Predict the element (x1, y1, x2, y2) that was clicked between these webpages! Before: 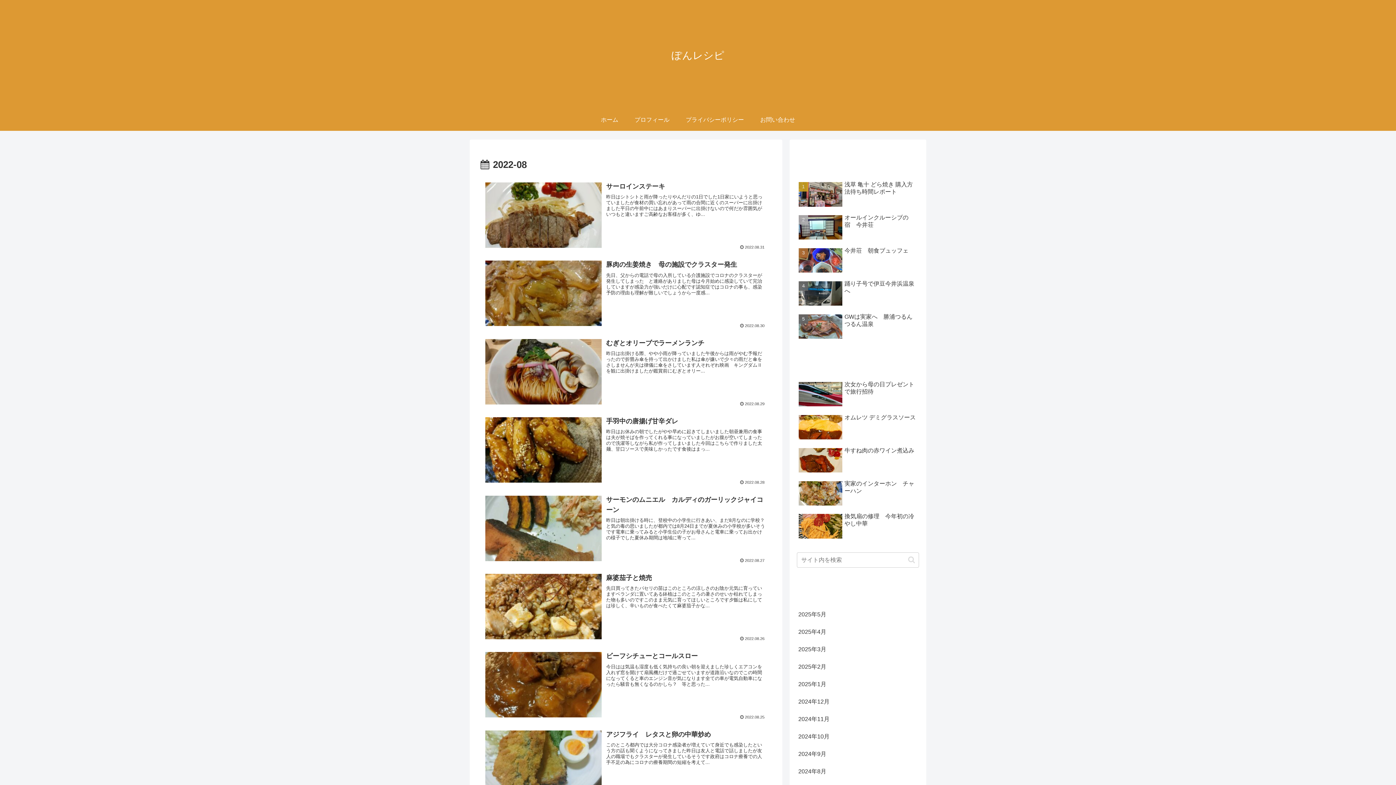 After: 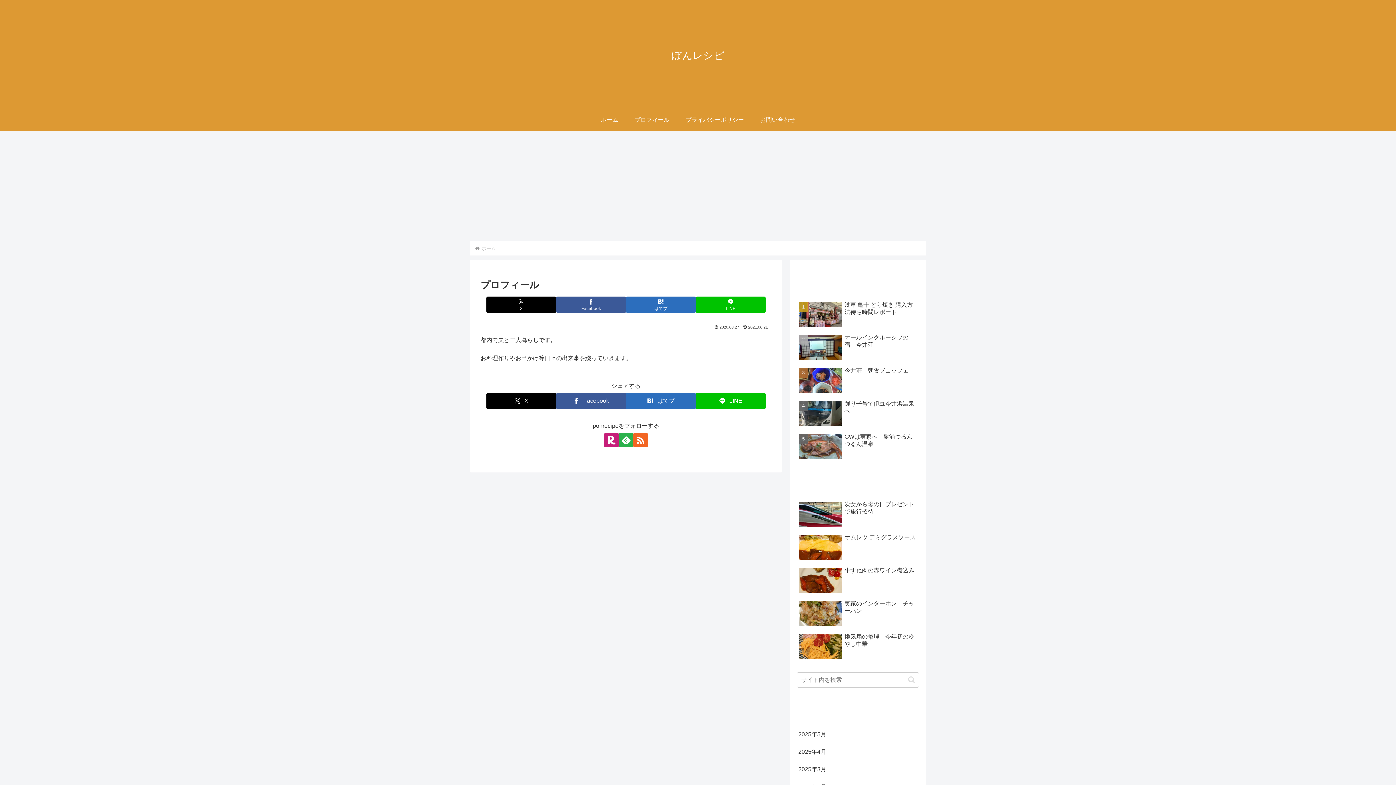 Action: label: プロフィール bbox: (626, 109, 677, 130)